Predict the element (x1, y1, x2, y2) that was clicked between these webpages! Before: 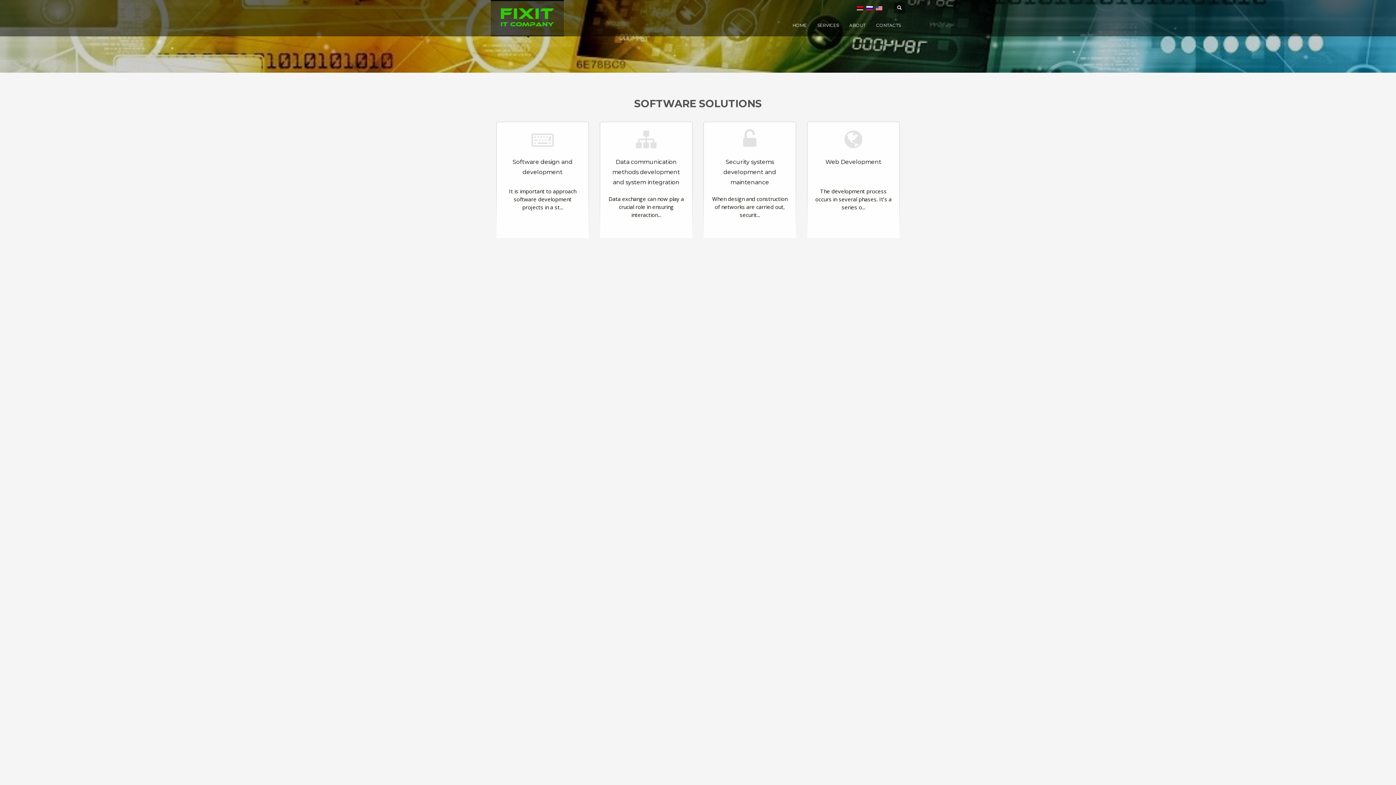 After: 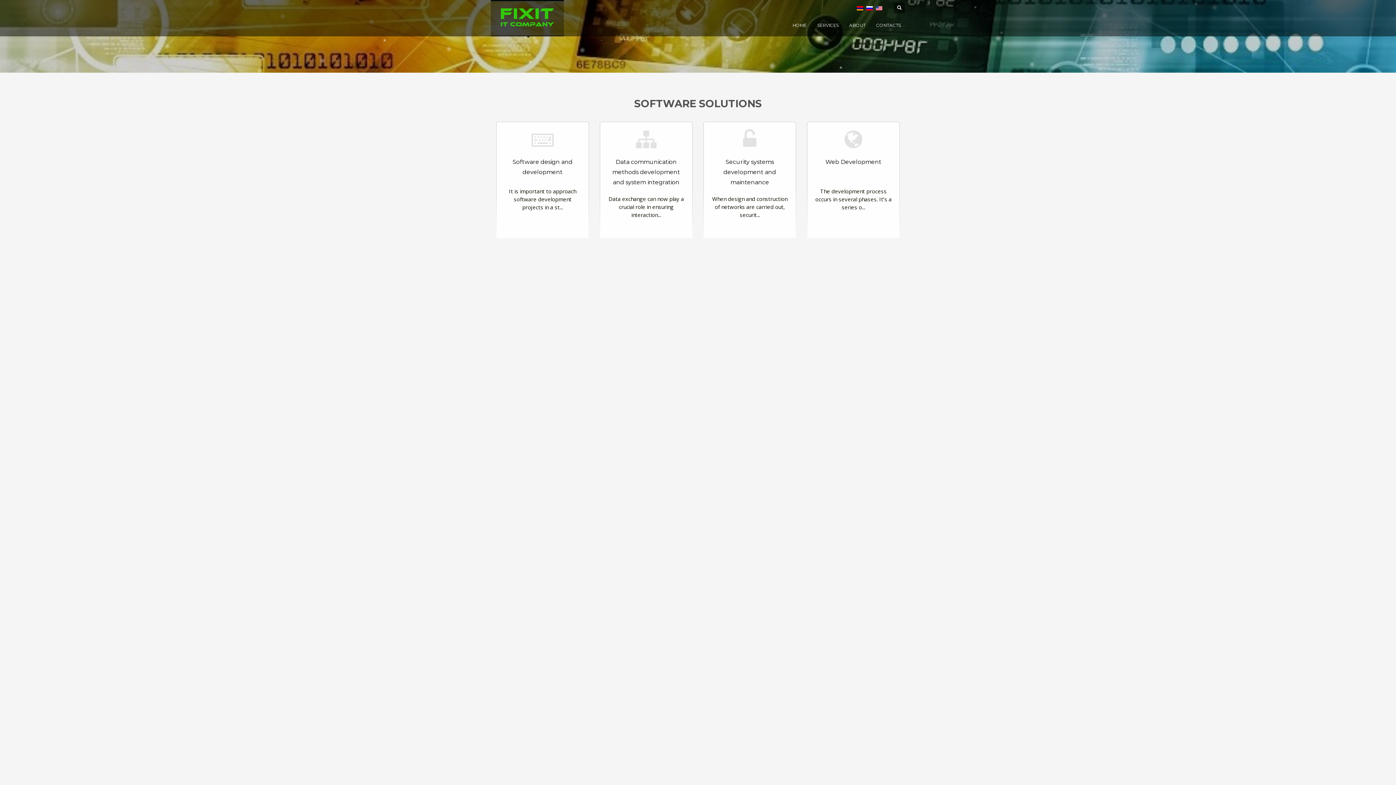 Action: label:   bbox: (874, 5, 883, 10)